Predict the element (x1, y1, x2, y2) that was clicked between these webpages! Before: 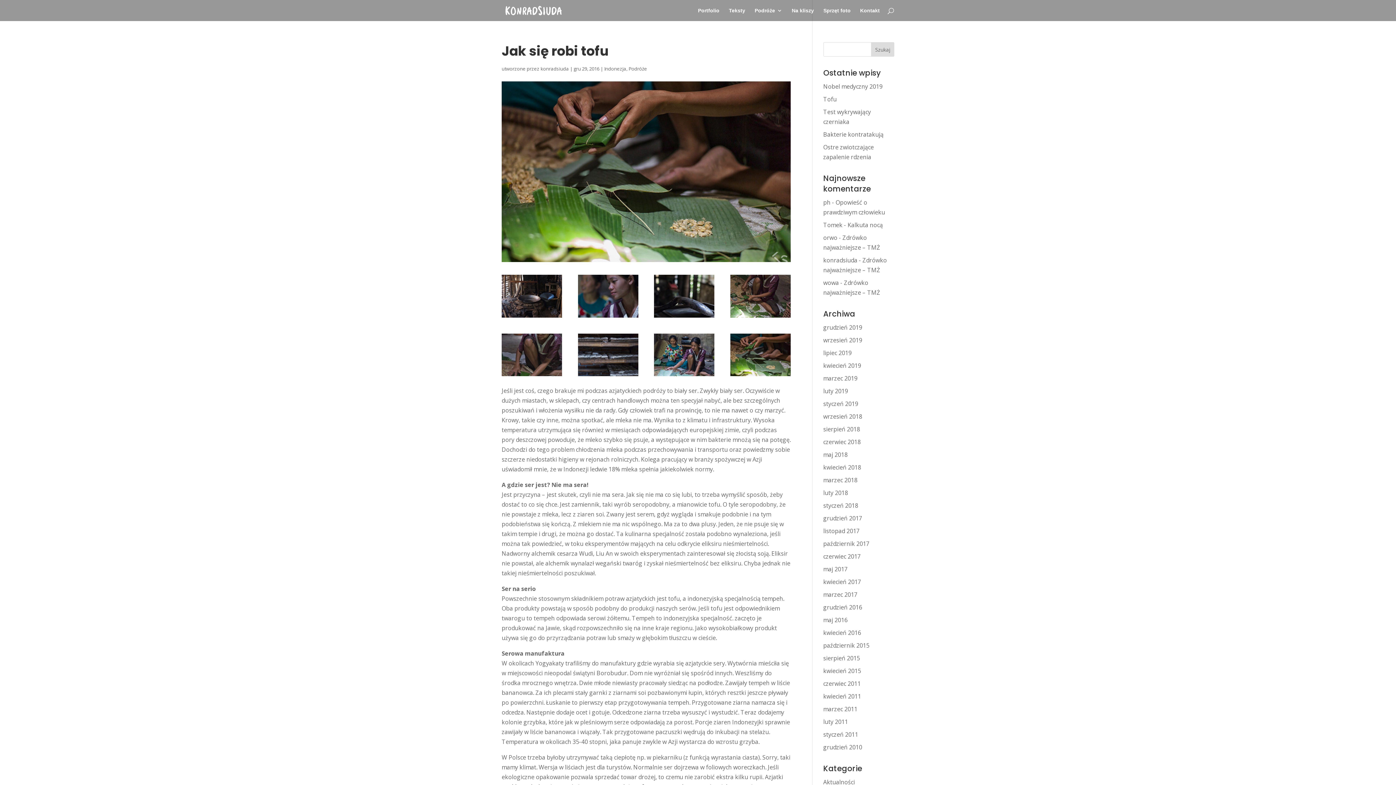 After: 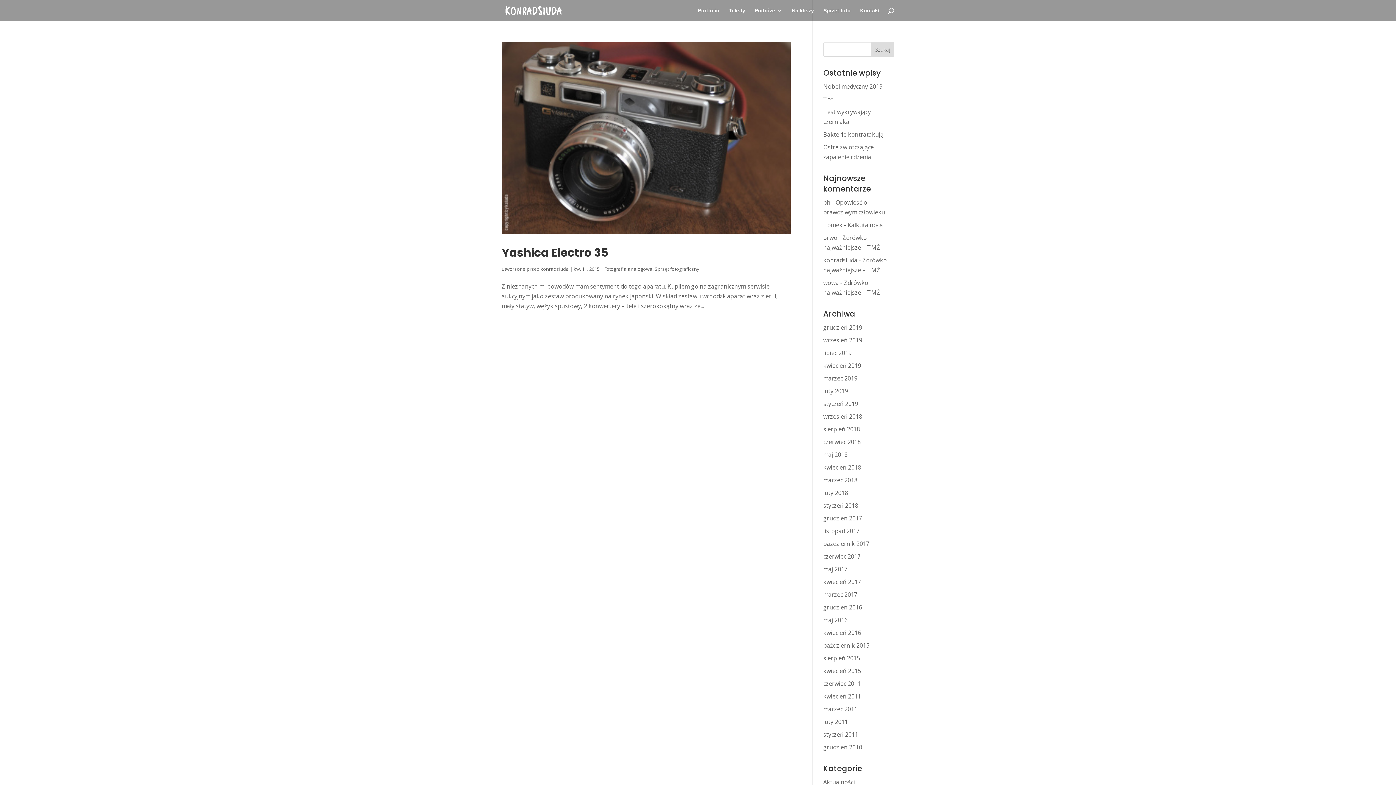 Action: label: kwiecień 2015 bbox: (823, 667, 861, 675)